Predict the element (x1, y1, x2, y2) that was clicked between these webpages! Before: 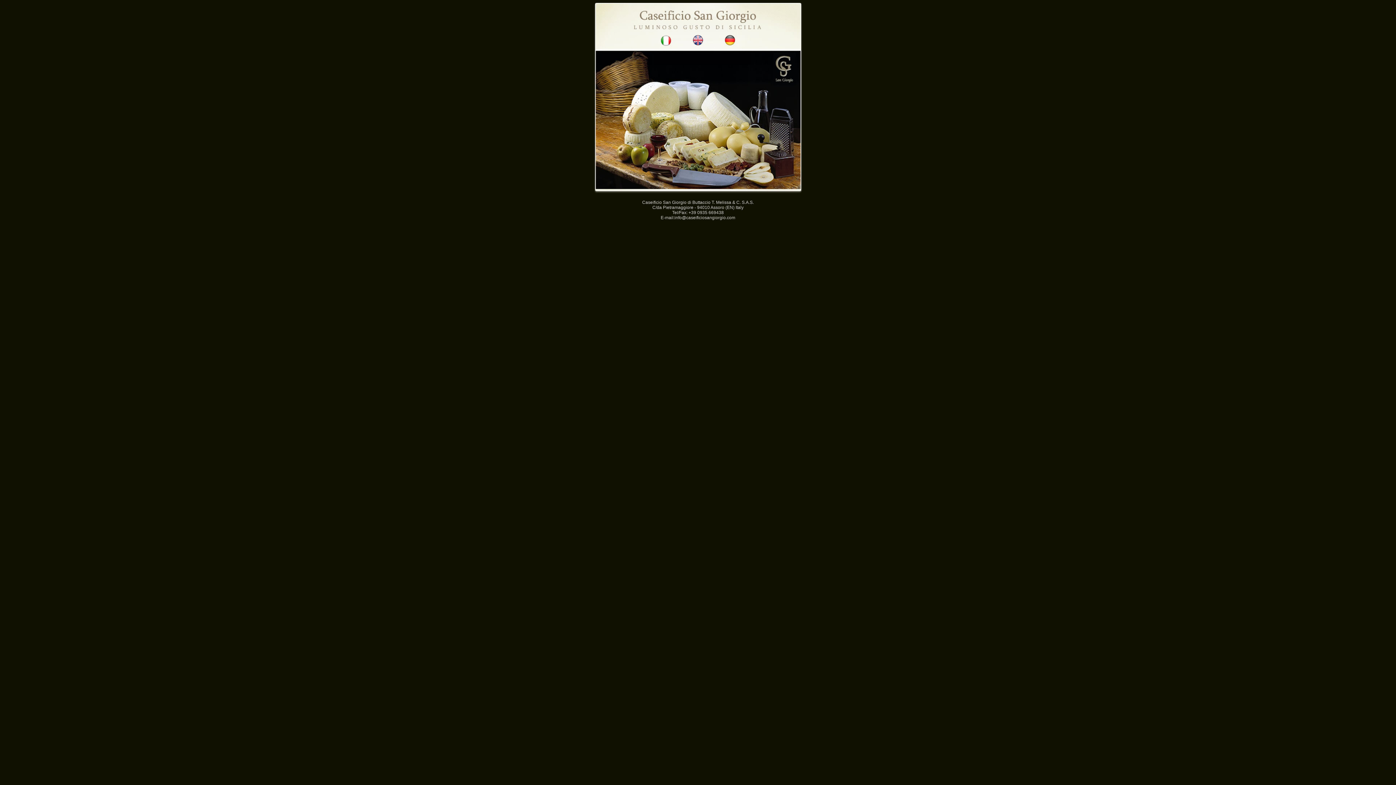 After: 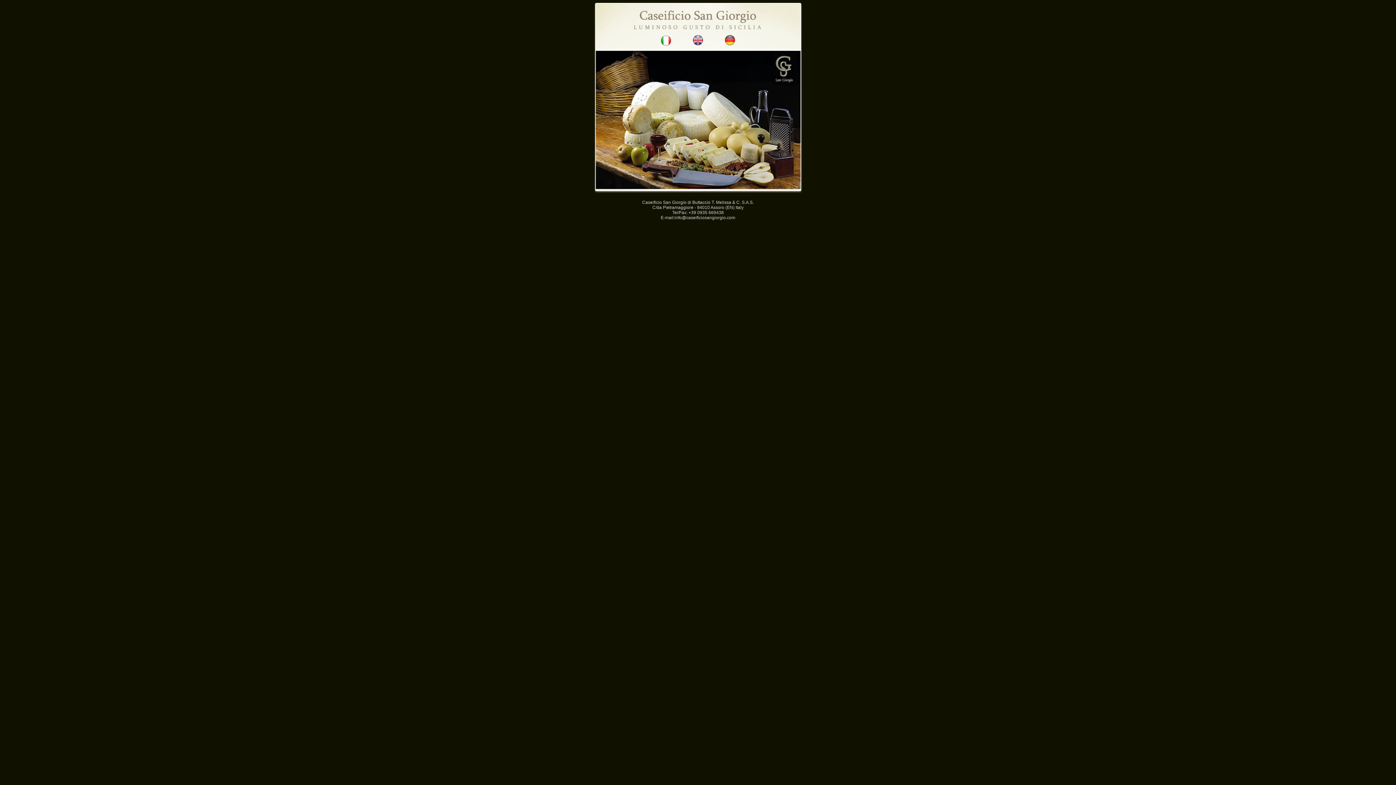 Action: label: info@caseificiosangiorgio.com bbox: (674, 215, 735, 220)